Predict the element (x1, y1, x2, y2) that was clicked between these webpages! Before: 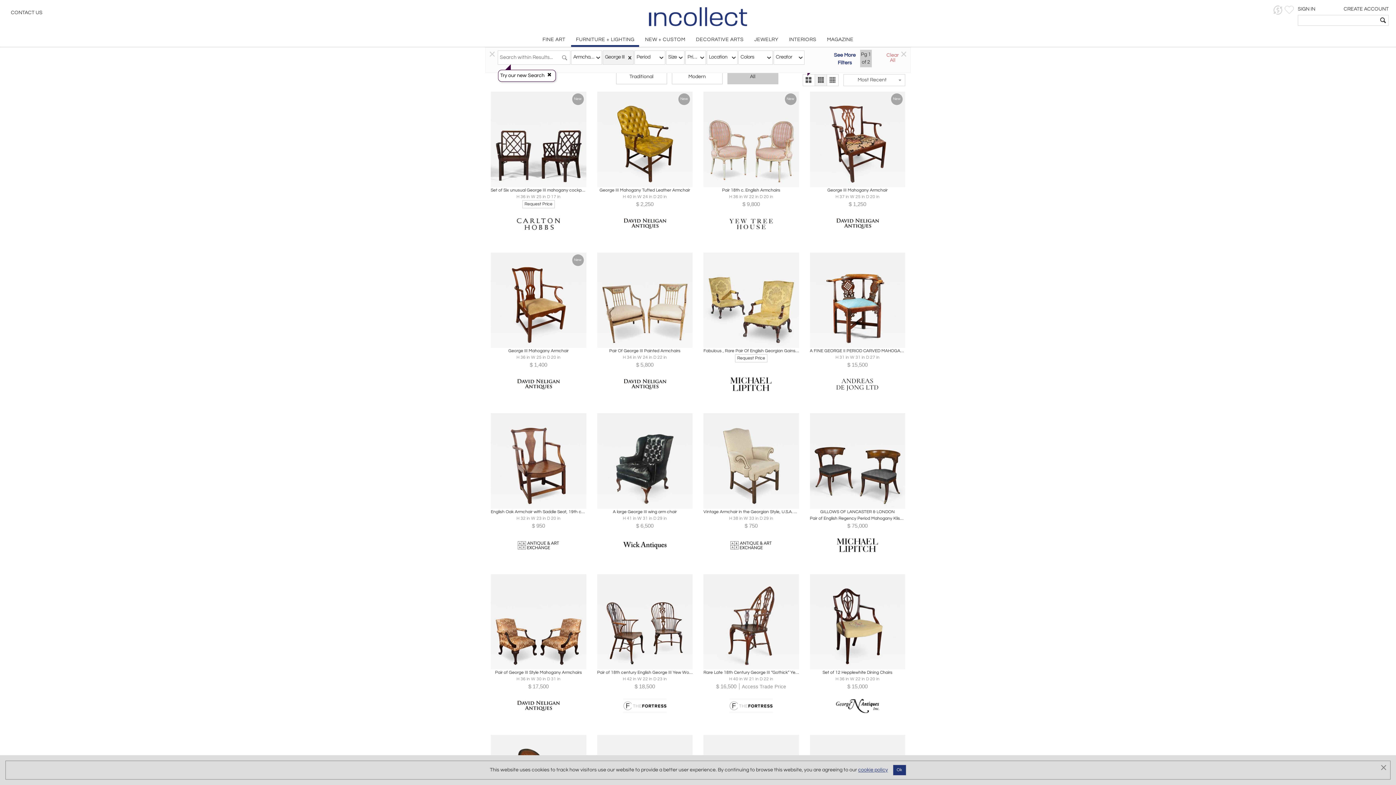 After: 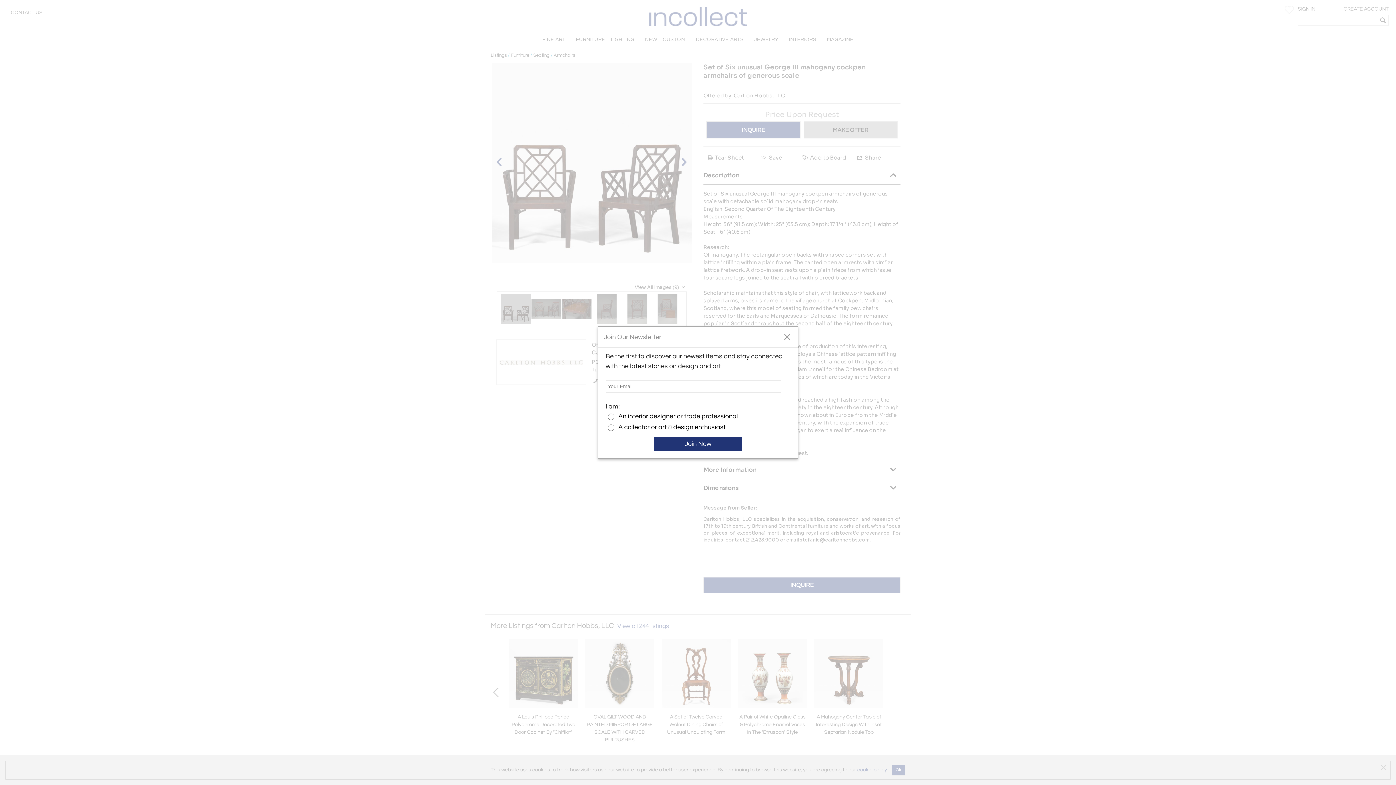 Action: bbox: (490, 187, 586, 193) label: Set of Six unusual George III mahogany cockpen armchairs of generous scale